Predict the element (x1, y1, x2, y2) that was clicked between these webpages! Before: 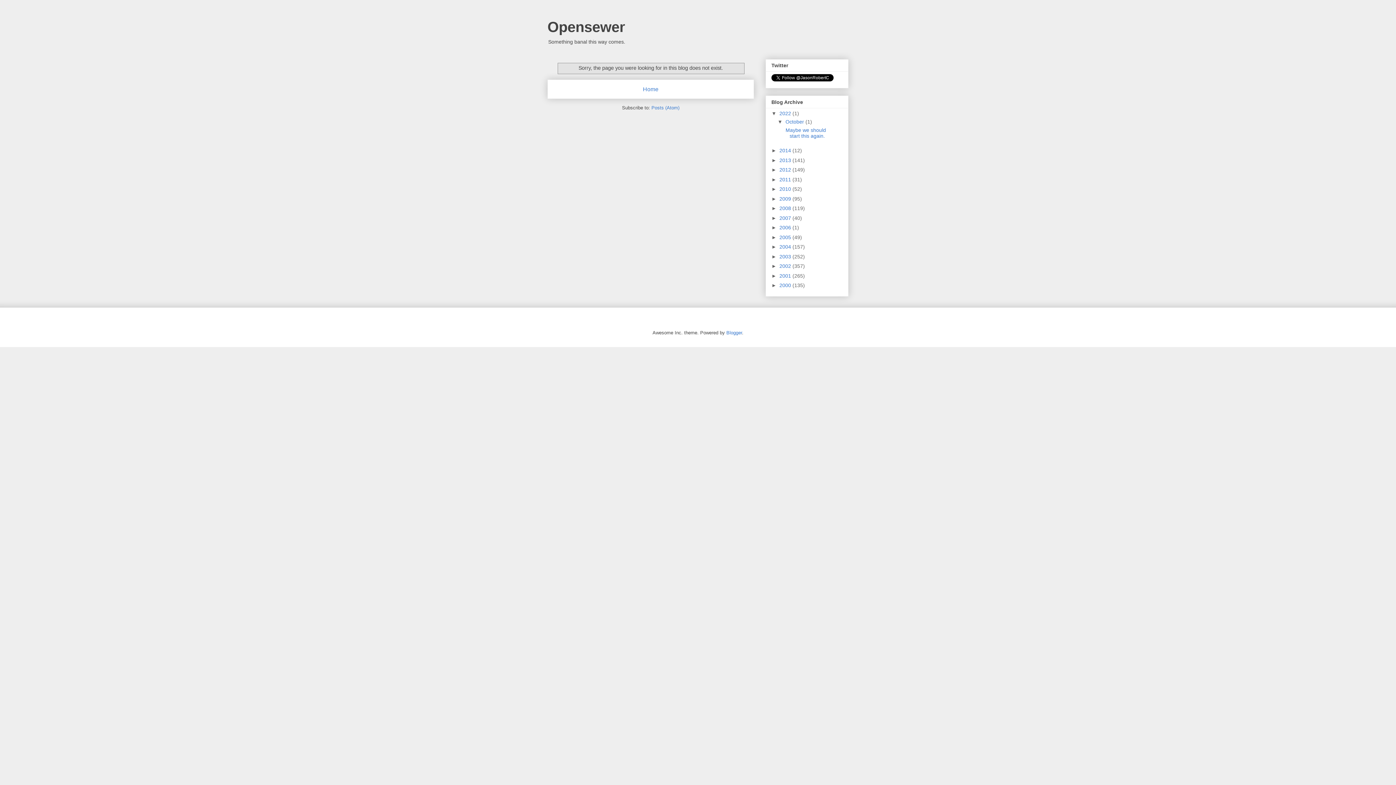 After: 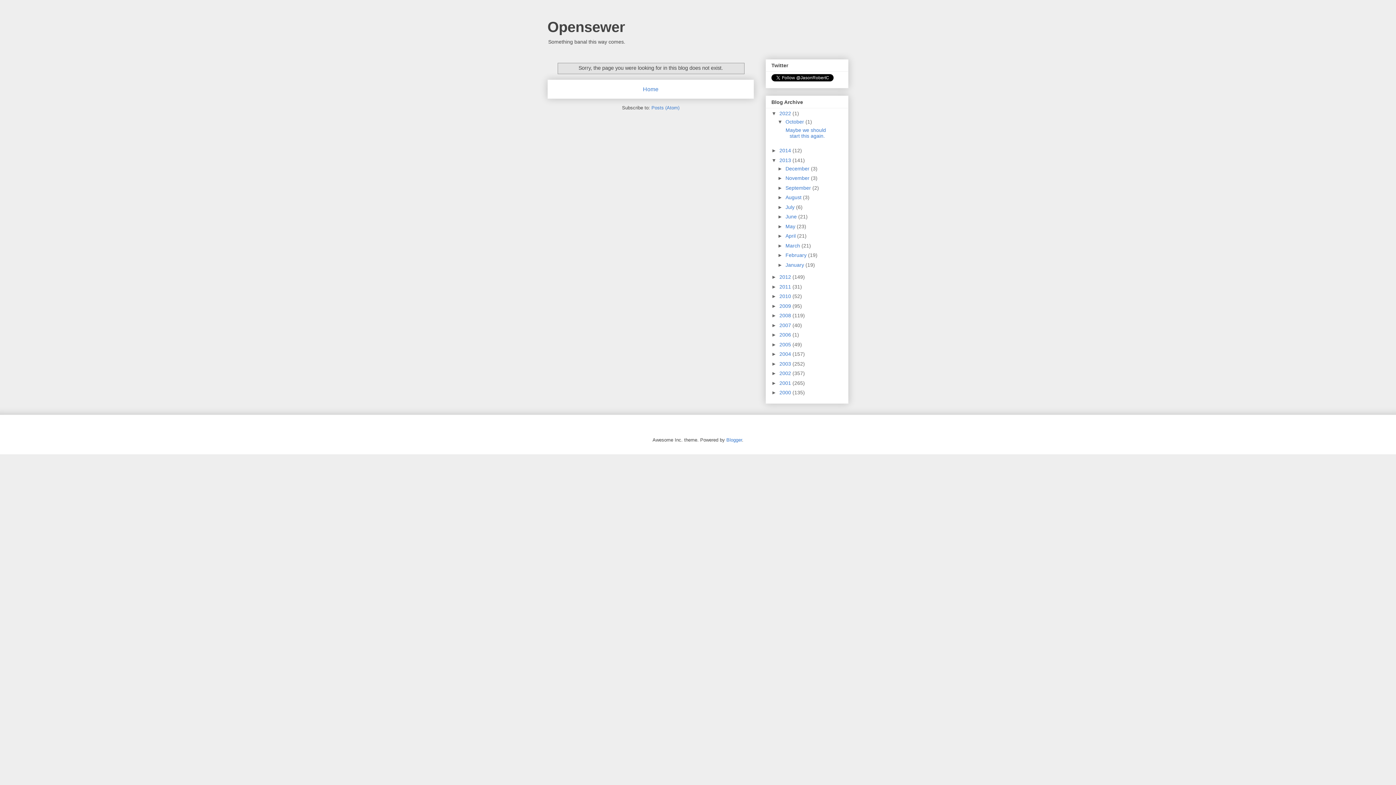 Action: bbox: (771, 157, 779, 163) label: ►  